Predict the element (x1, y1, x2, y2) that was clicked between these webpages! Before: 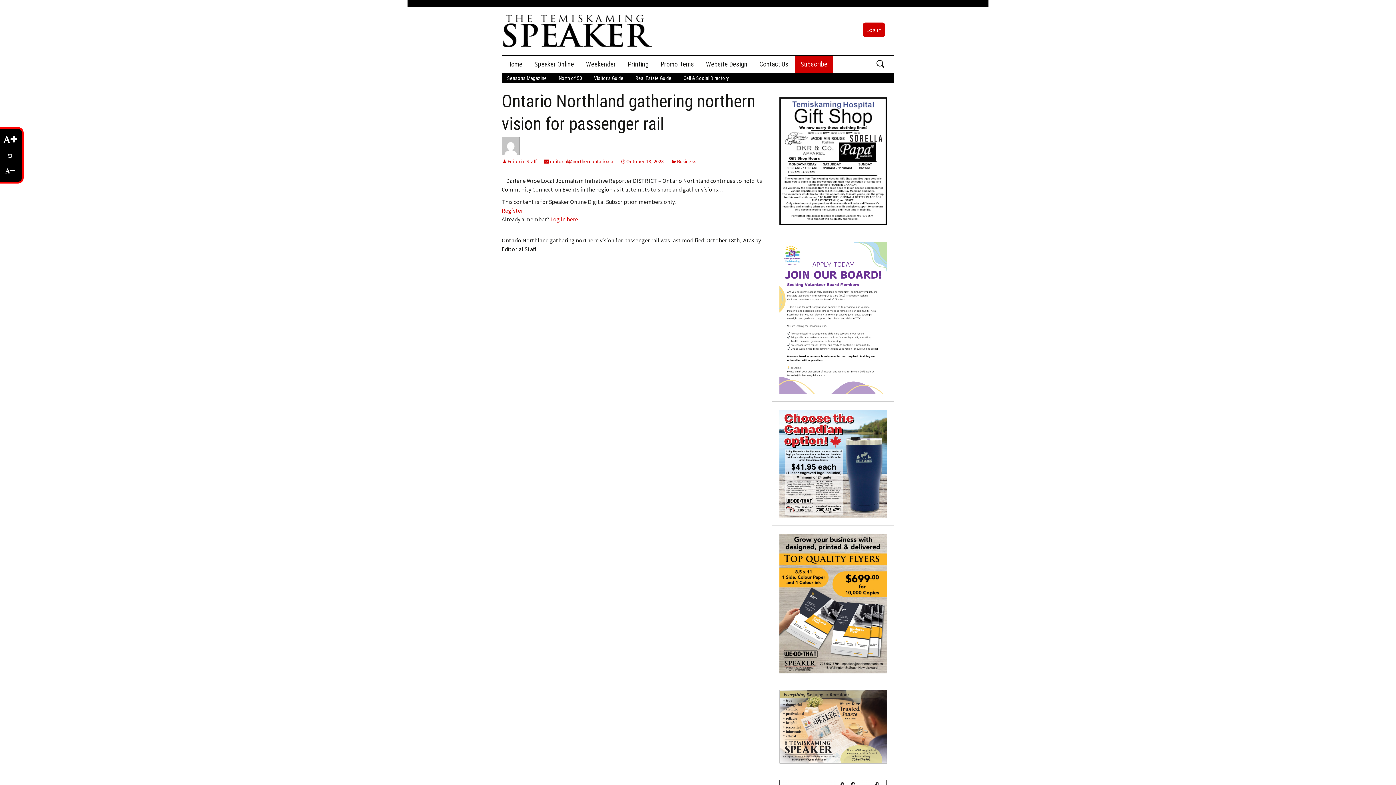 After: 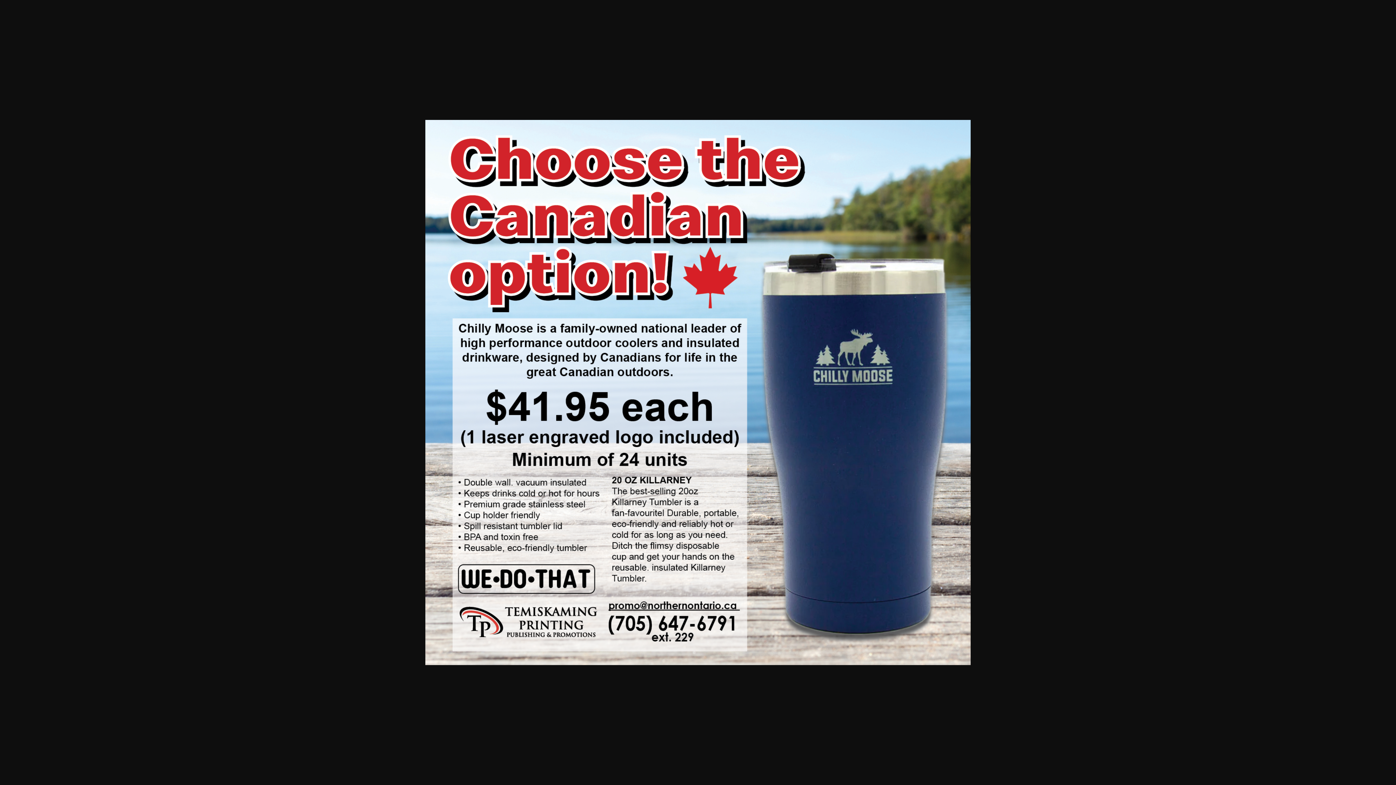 Action: bbox: (779, 460, 887, 466)